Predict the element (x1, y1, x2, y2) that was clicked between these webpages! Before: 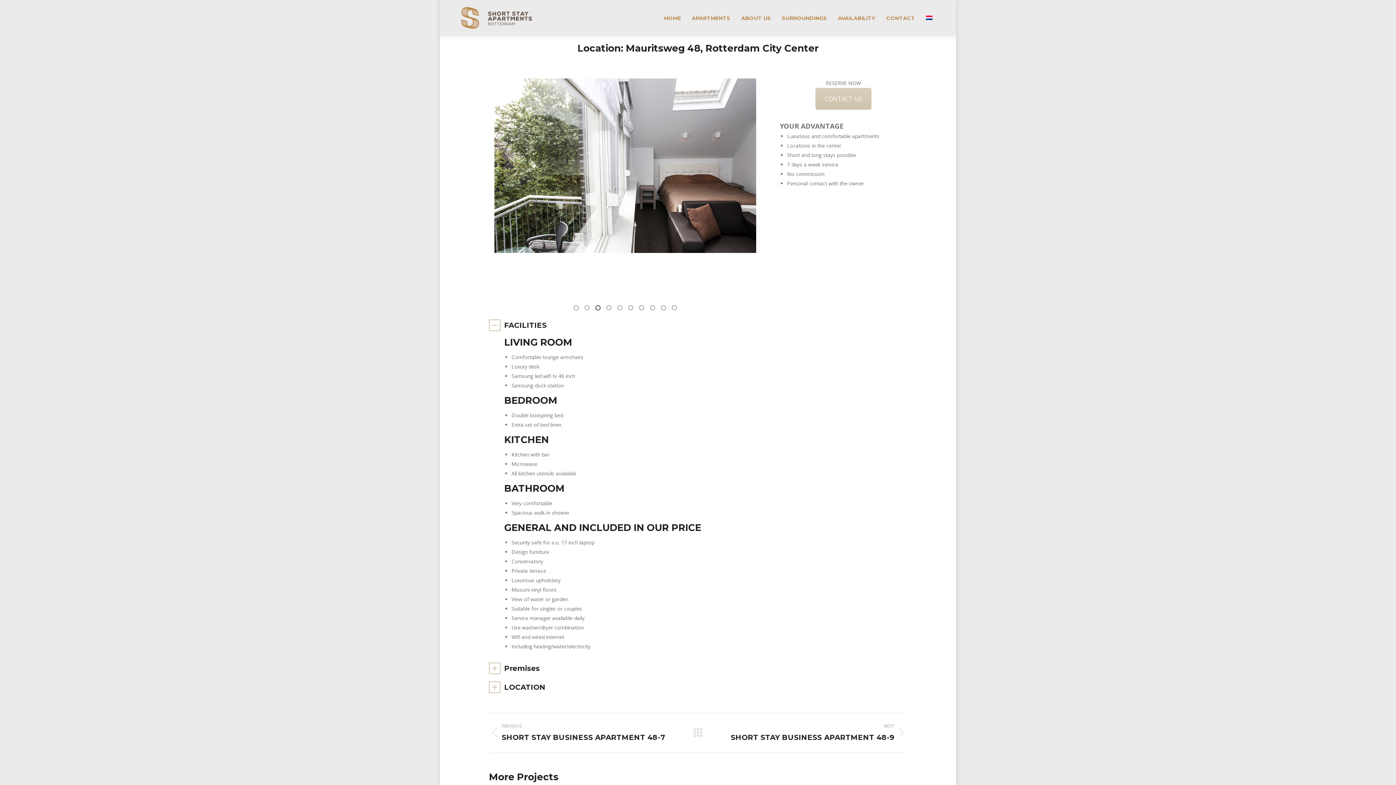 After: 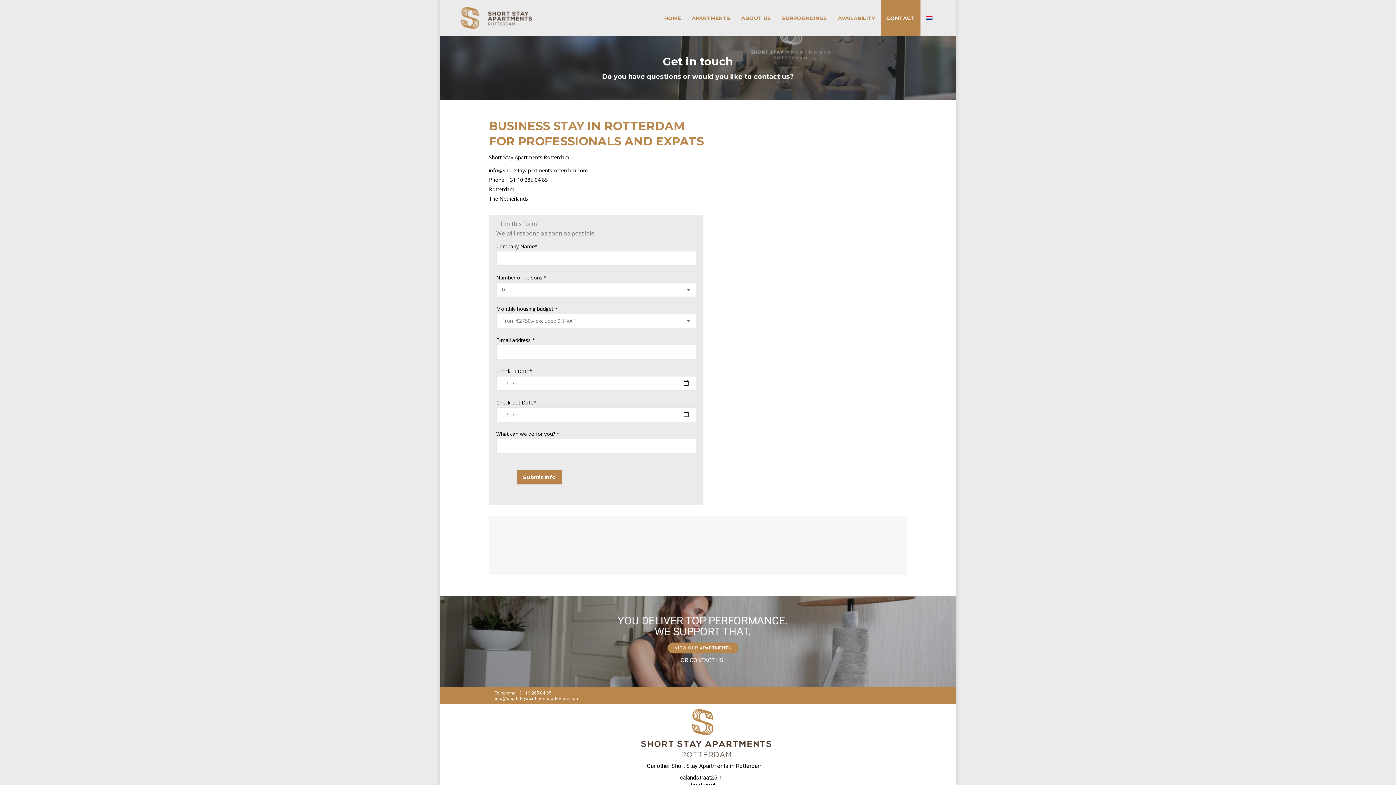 Action: bbox: (881, 0, 920, 36) label: CONTACT